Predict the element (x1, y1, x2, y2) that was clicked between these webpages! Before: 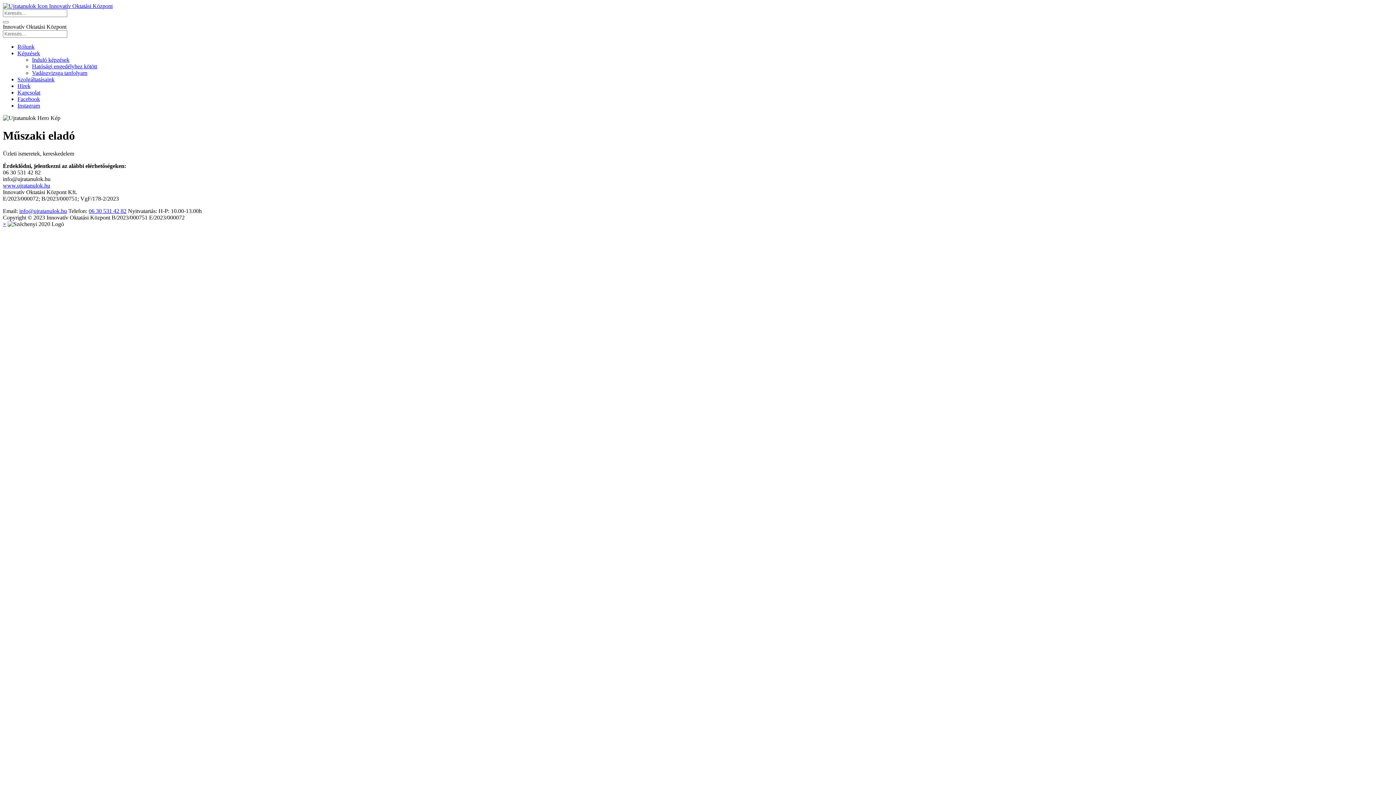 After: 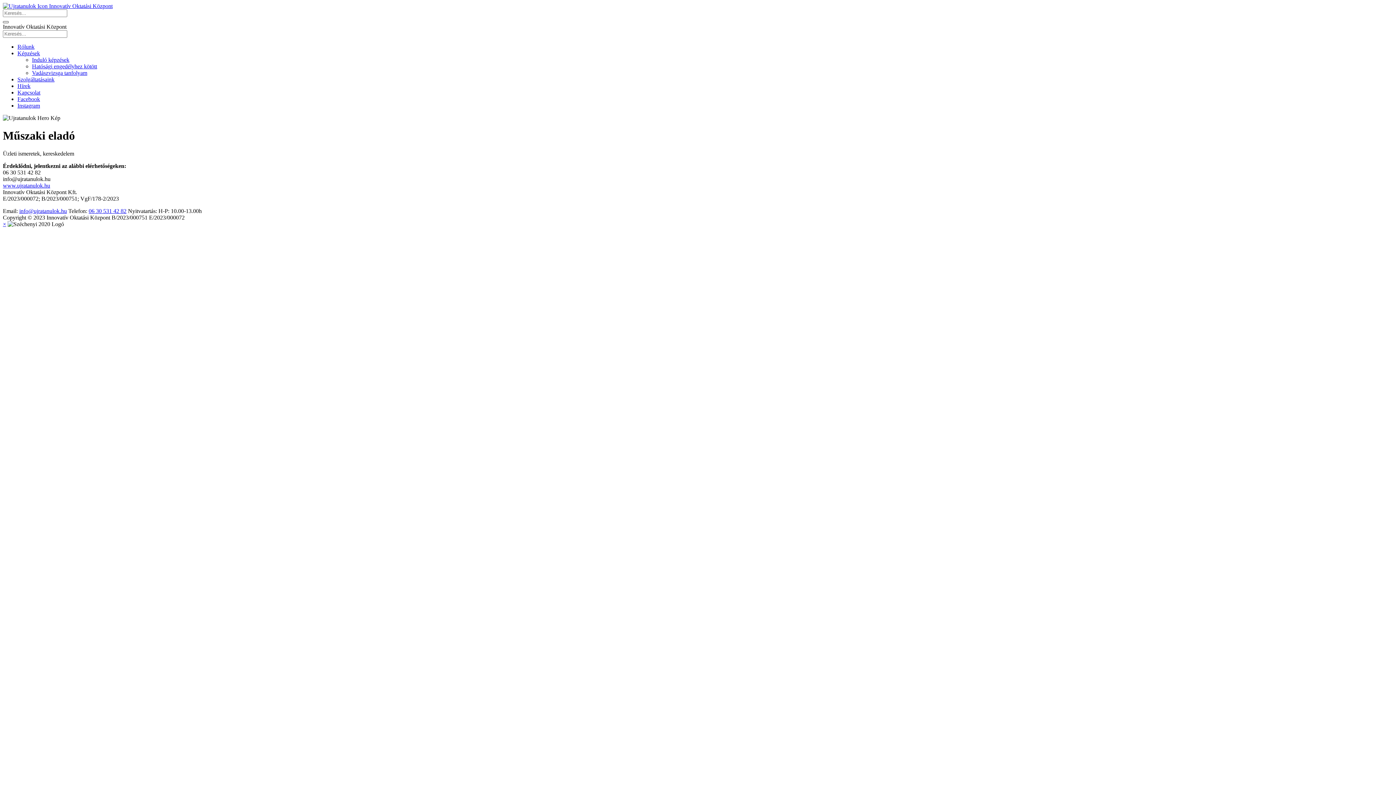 Action: label: Toggle navigation bbox: (2, 21, 8, 23)